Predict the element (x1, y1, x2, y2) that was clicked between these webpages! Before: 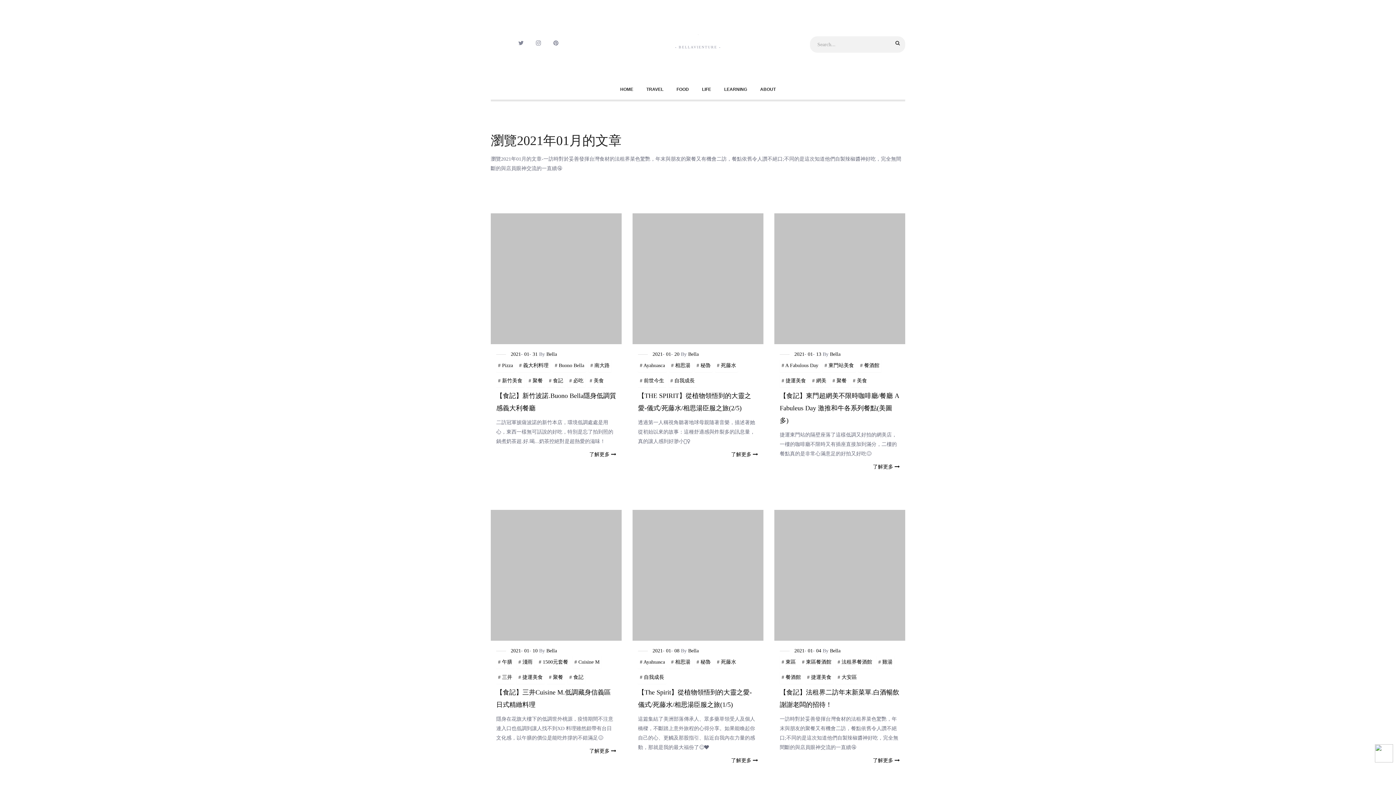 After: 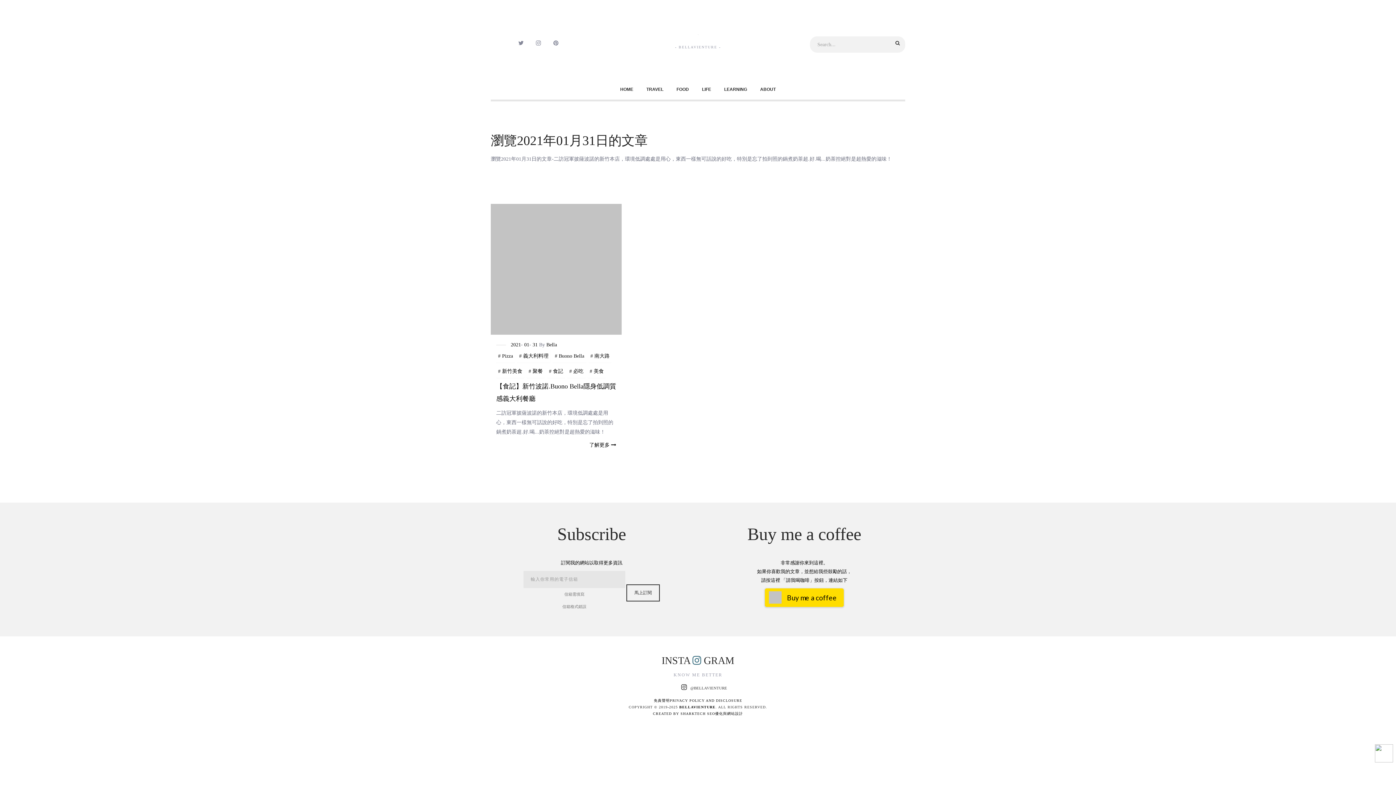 Action: bbox: (532, 351, 537, 357) label: 31